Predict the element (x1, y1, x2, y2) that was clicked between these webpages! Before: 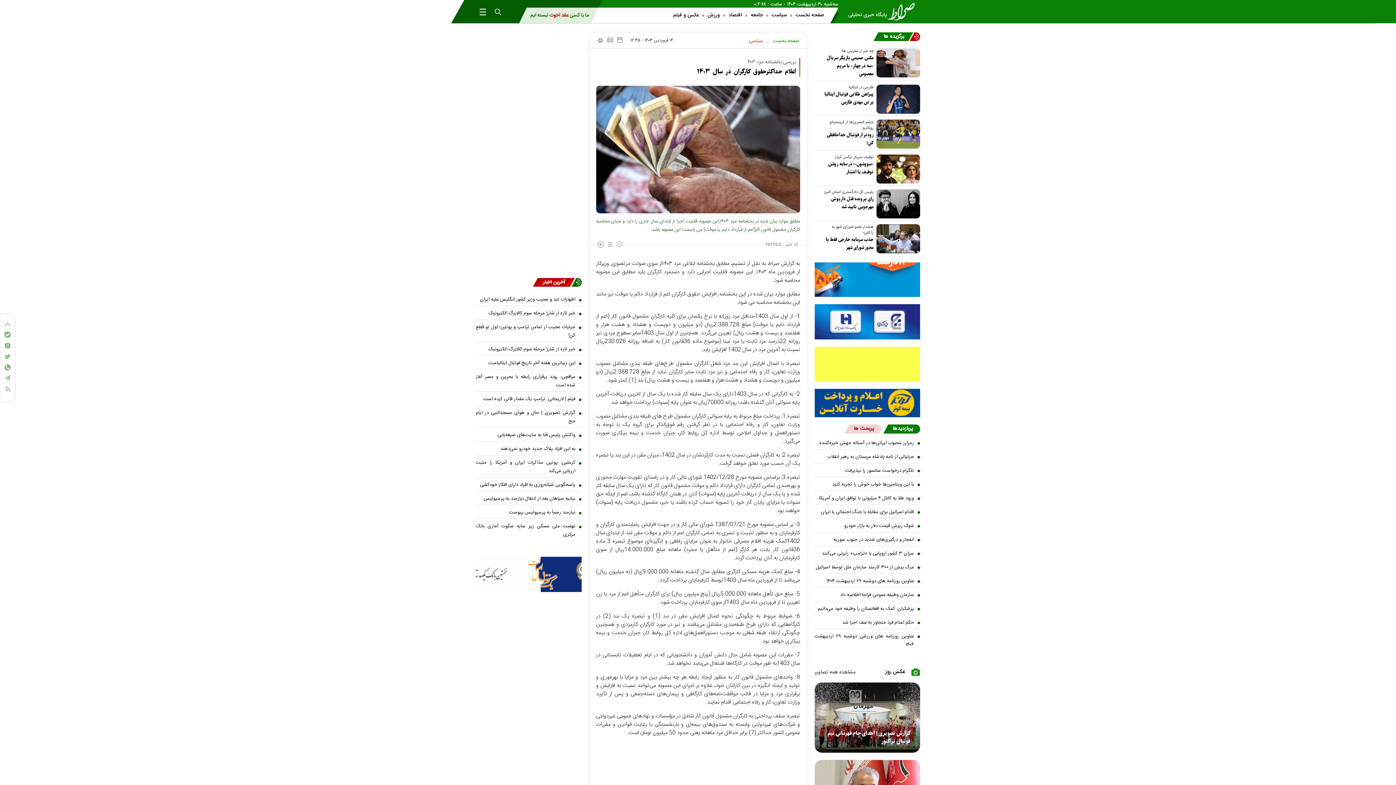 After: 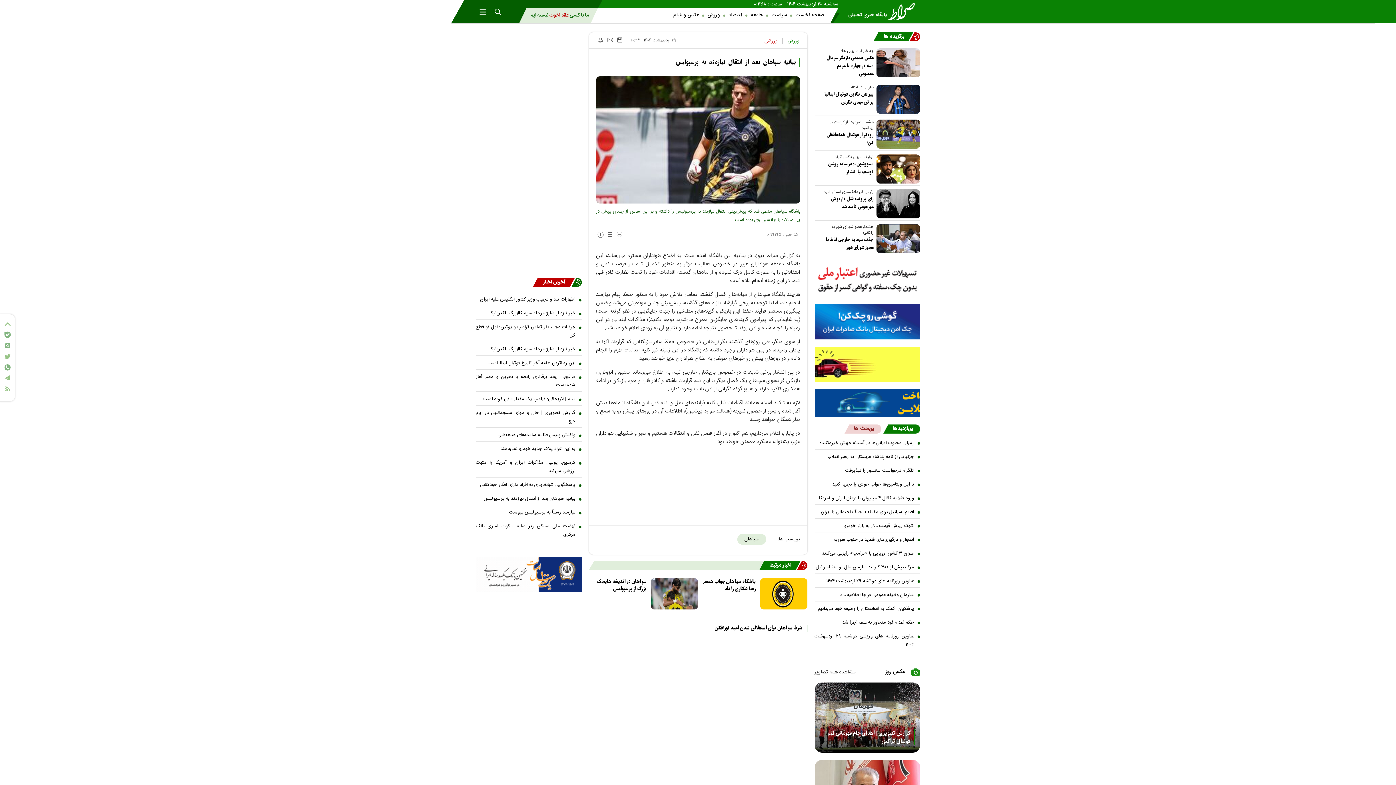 Action: bbox: (476, 494, 581, 503) label: بیانیه سپاهان بعد از انتقال نیازمند به پرسپولیس